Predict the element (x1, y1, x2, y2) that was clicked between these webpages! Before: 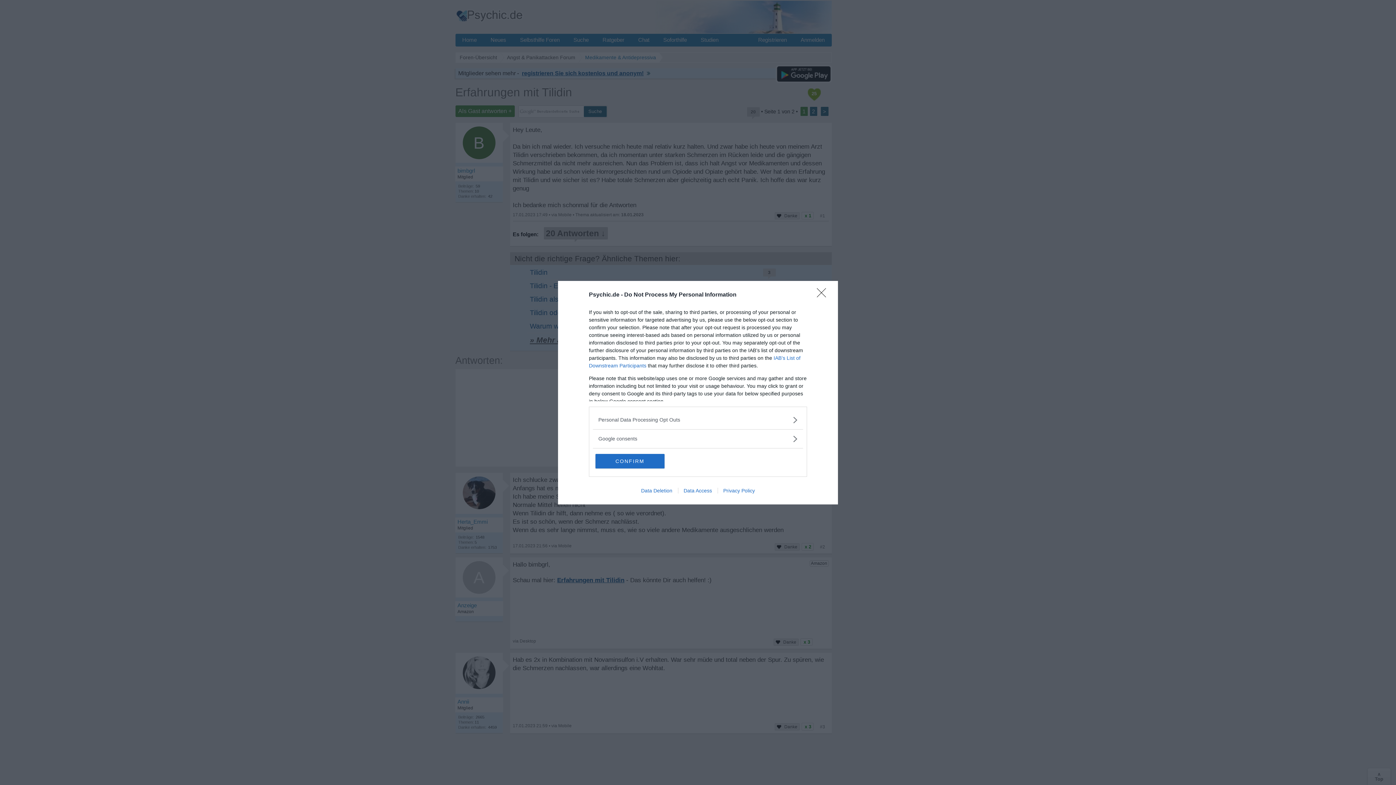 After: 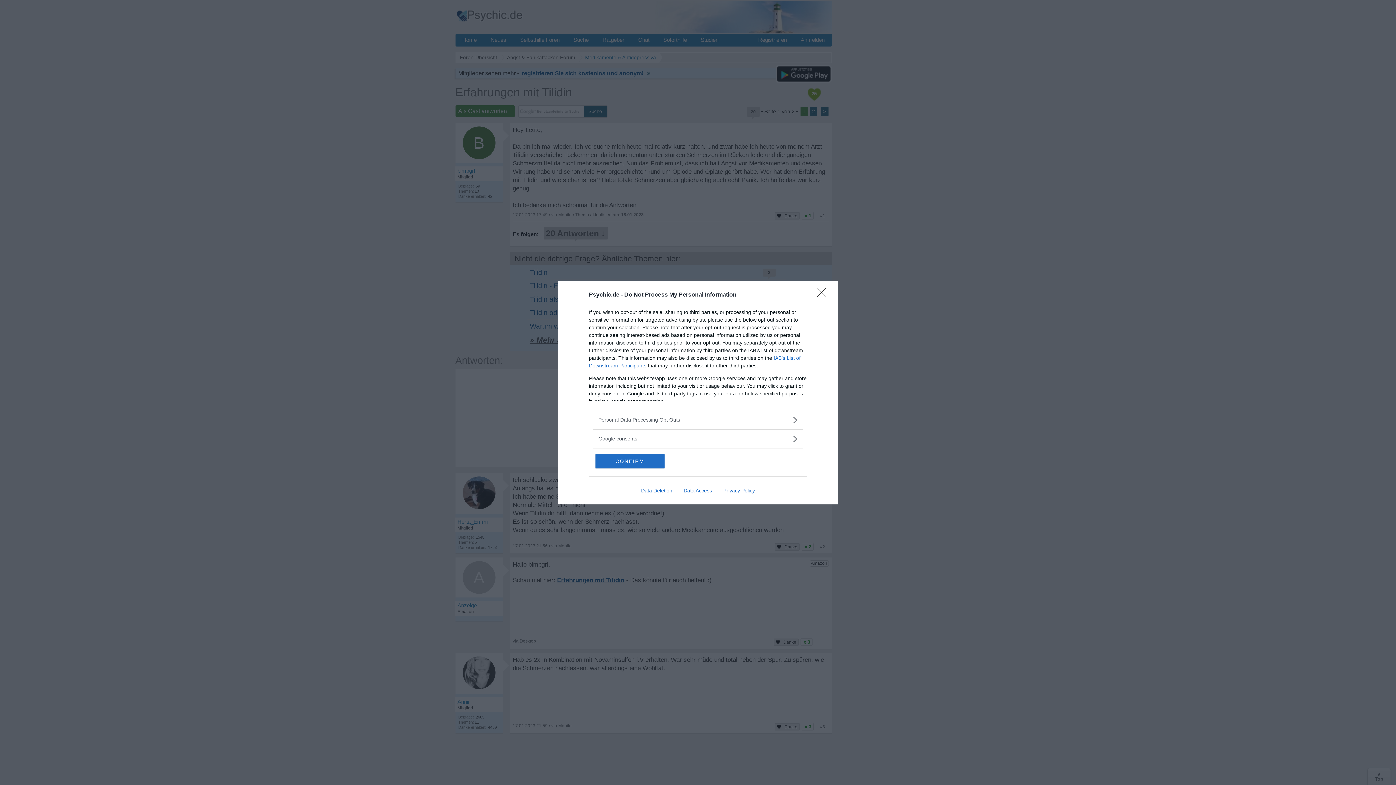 Action: bbox: (678, 487, 717, 493) label: Data Access